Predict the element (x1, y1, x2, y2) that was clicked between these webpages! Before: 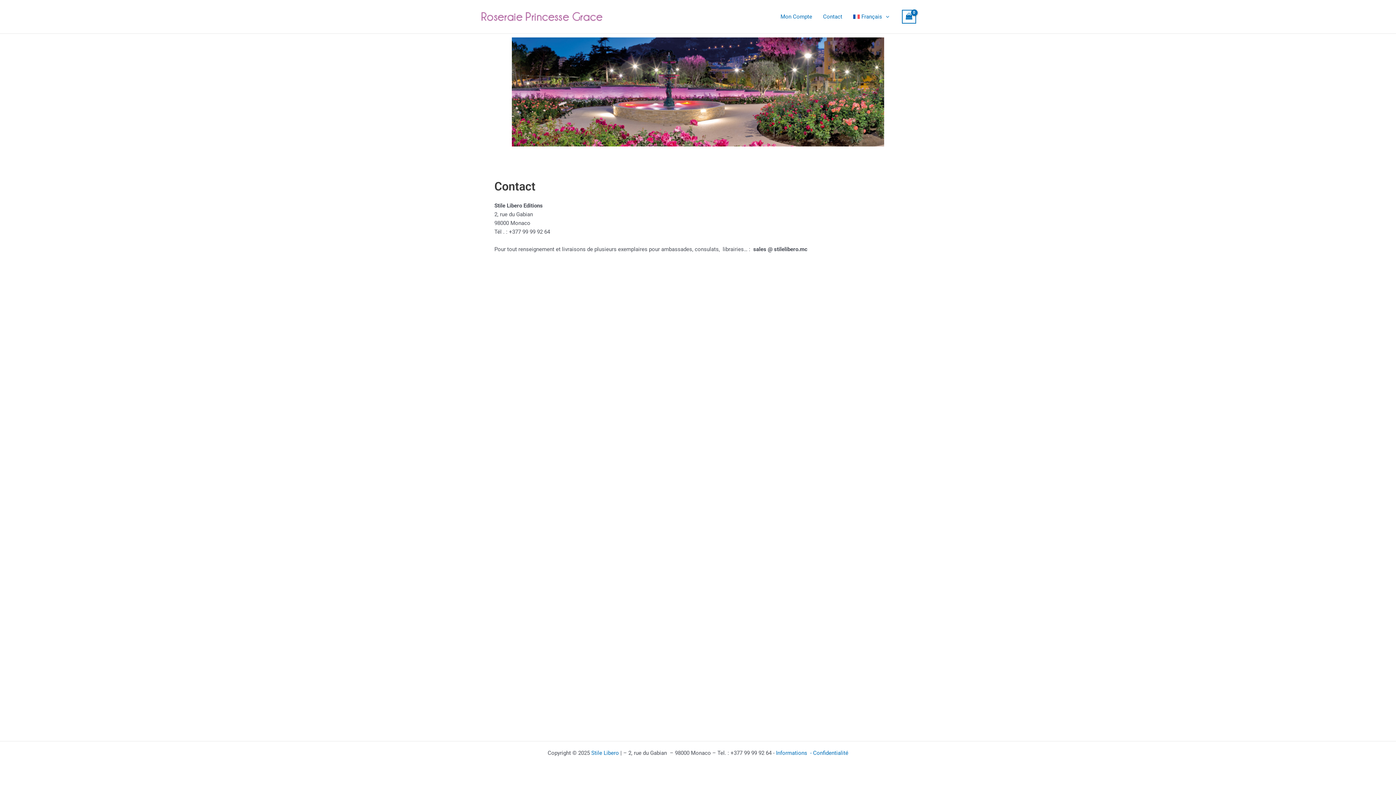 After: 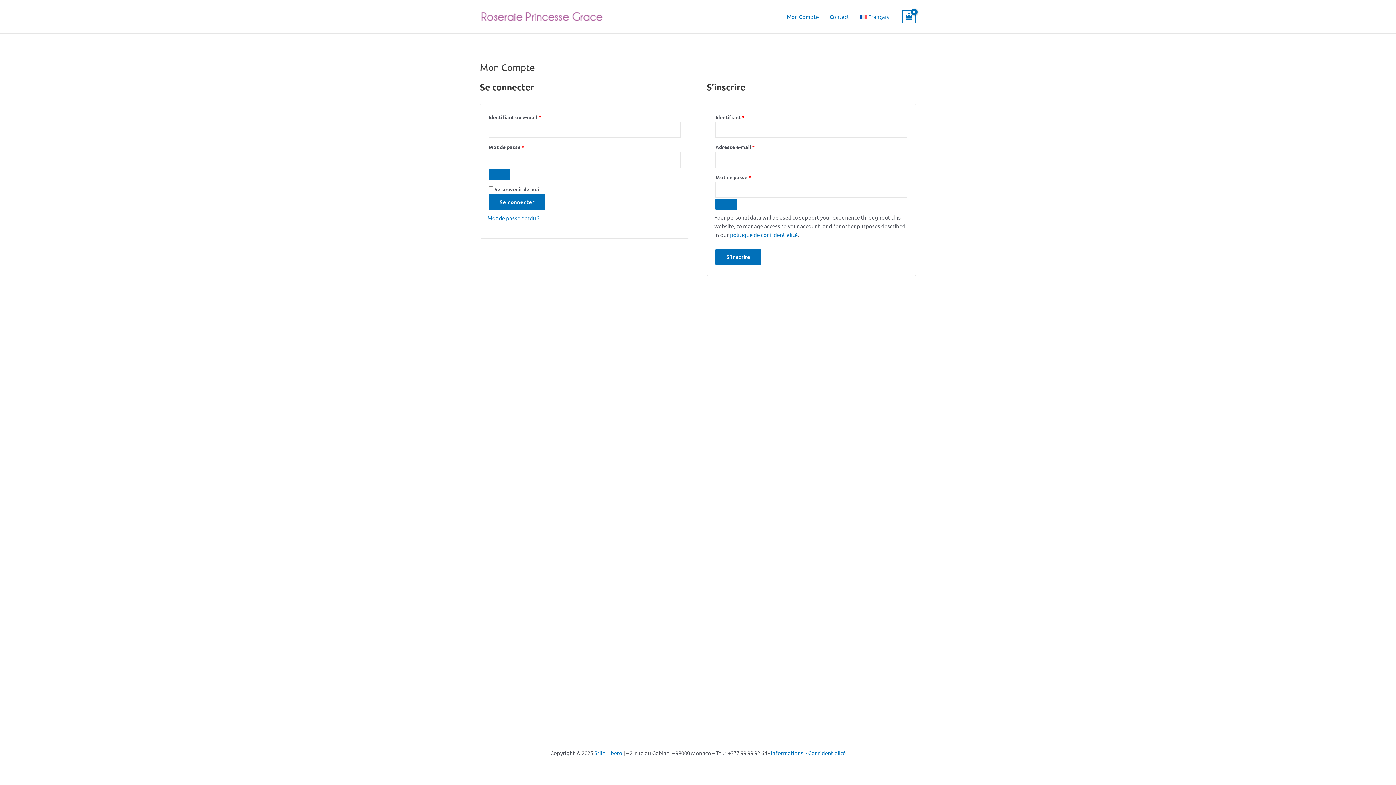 Action: label: Mon Compte bbox: (775, 2, 817, 31)